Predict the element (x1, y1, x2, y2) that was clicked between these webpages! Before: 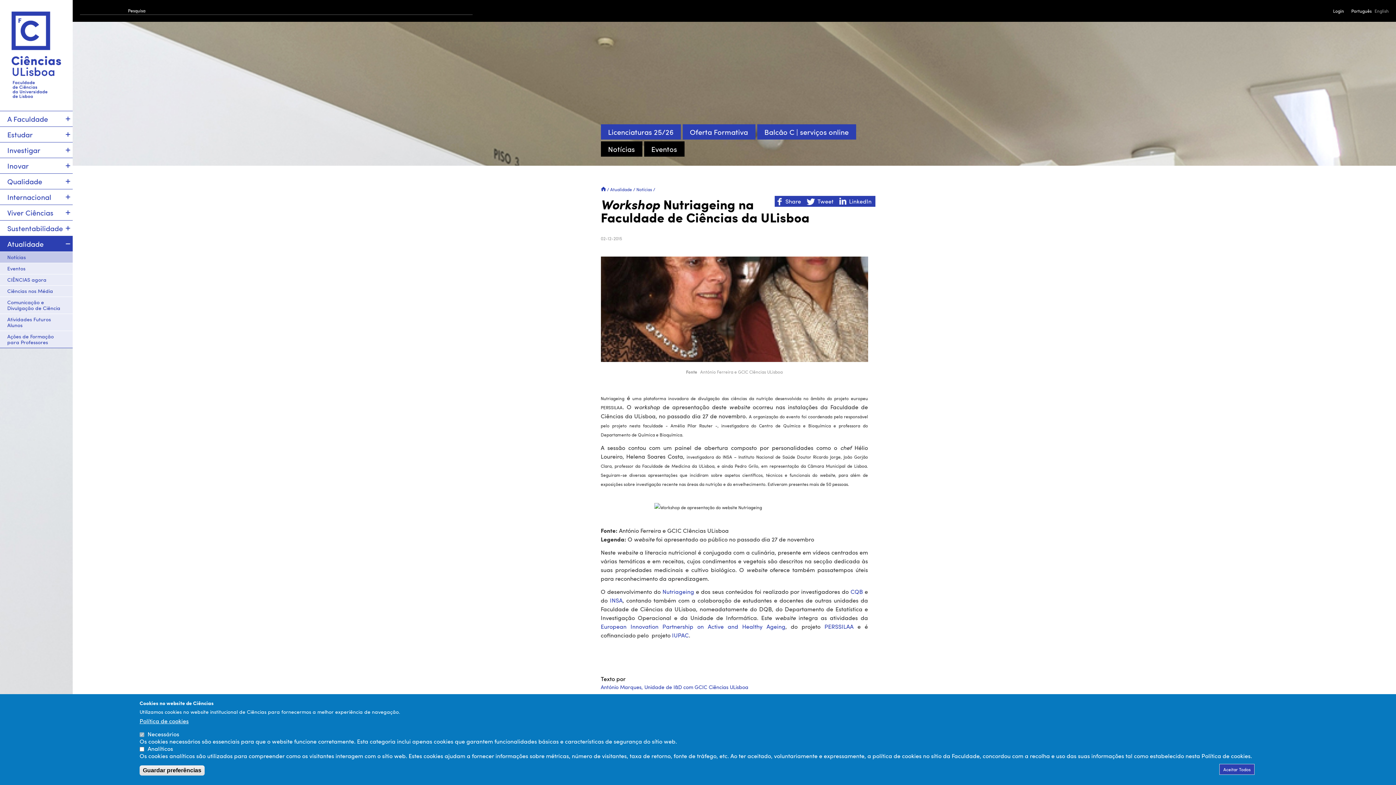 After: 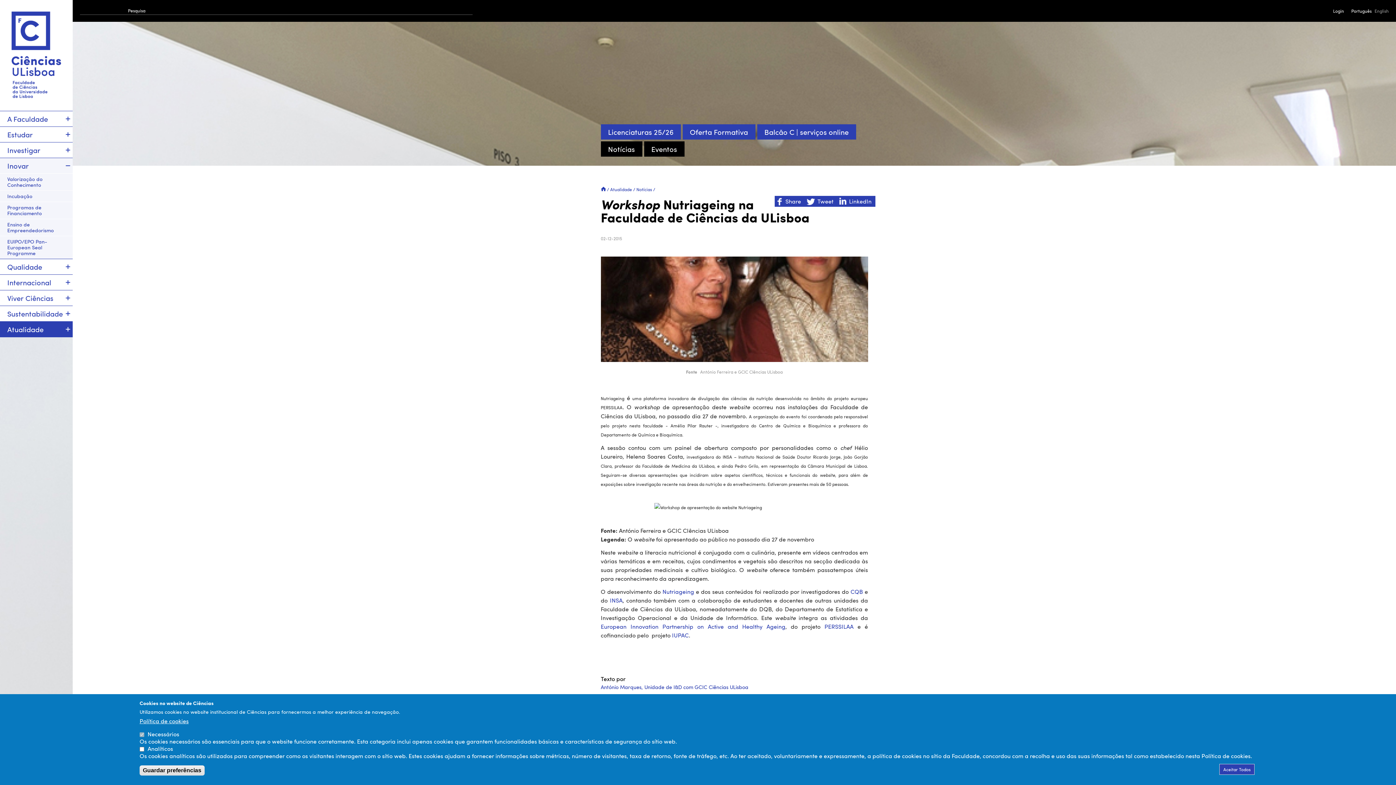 Action: bbox: (63, 158, 72, 173)